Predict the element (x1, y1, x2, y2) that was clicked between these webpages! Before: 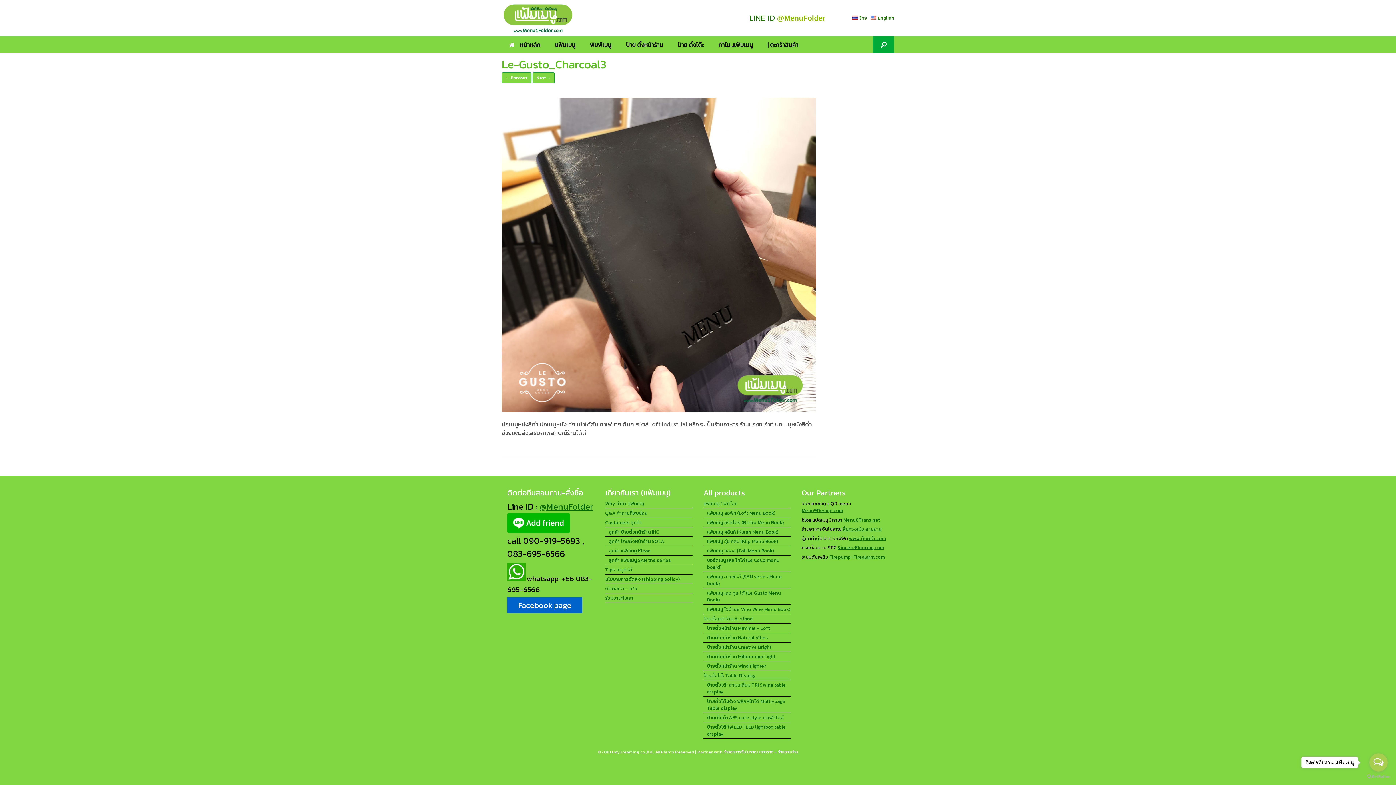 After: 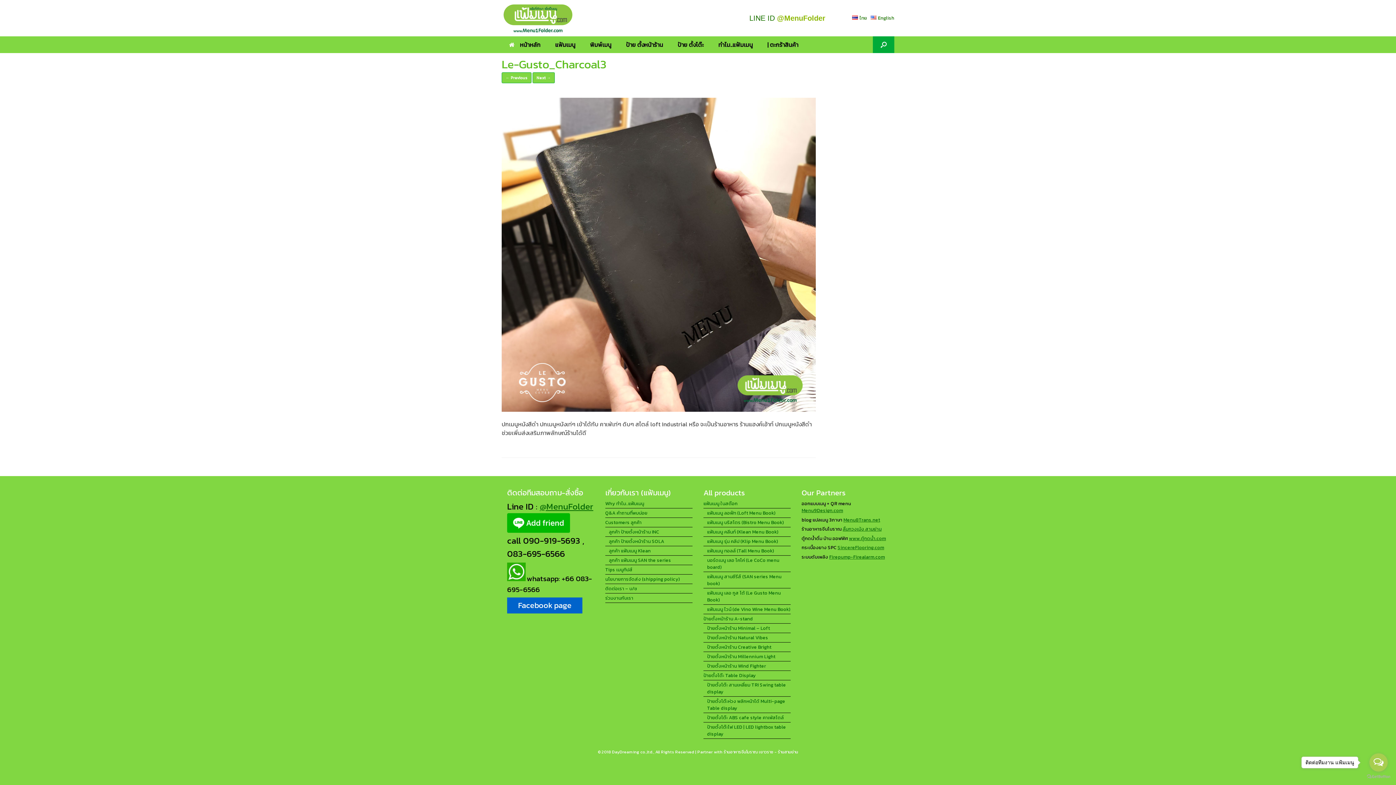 Action: bbox: (852, 14, 867, 21) label: ไทย